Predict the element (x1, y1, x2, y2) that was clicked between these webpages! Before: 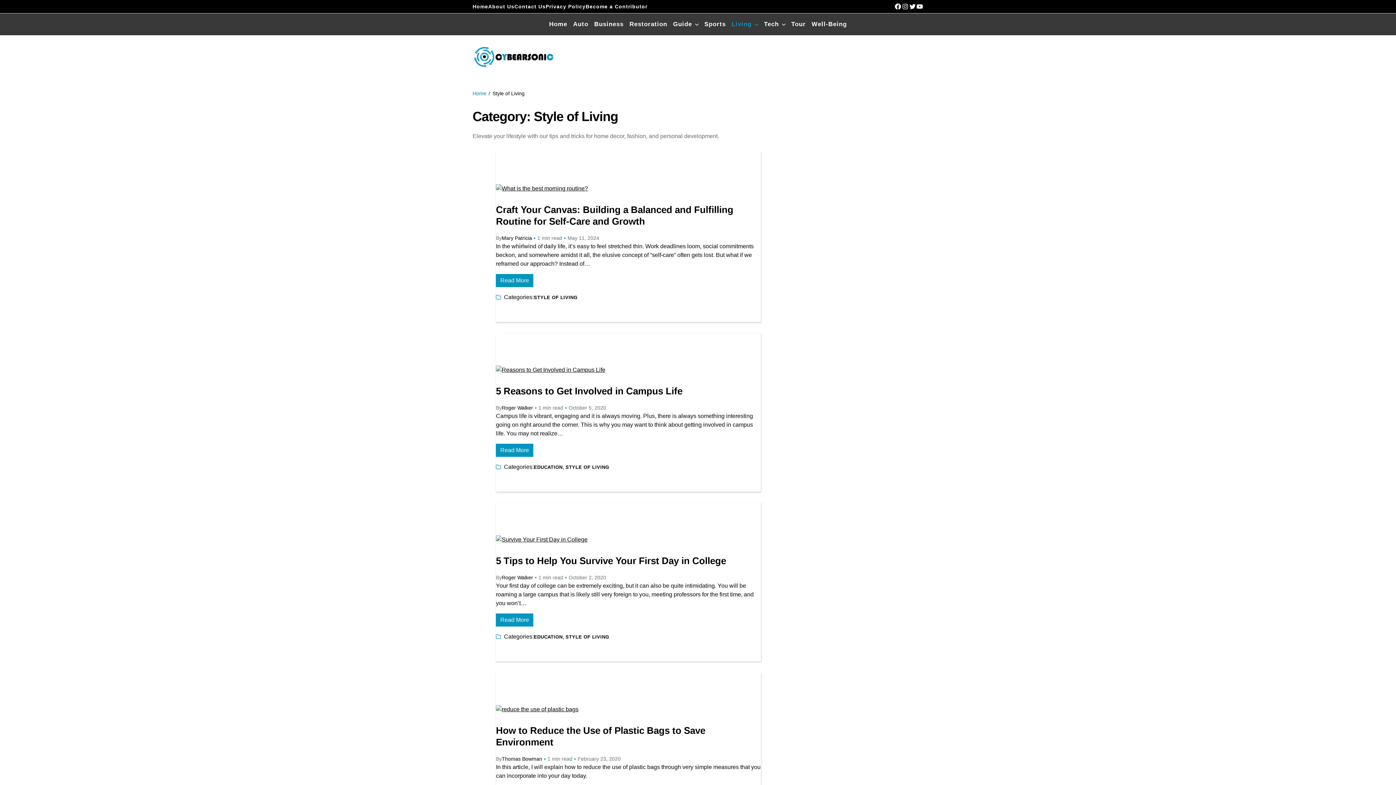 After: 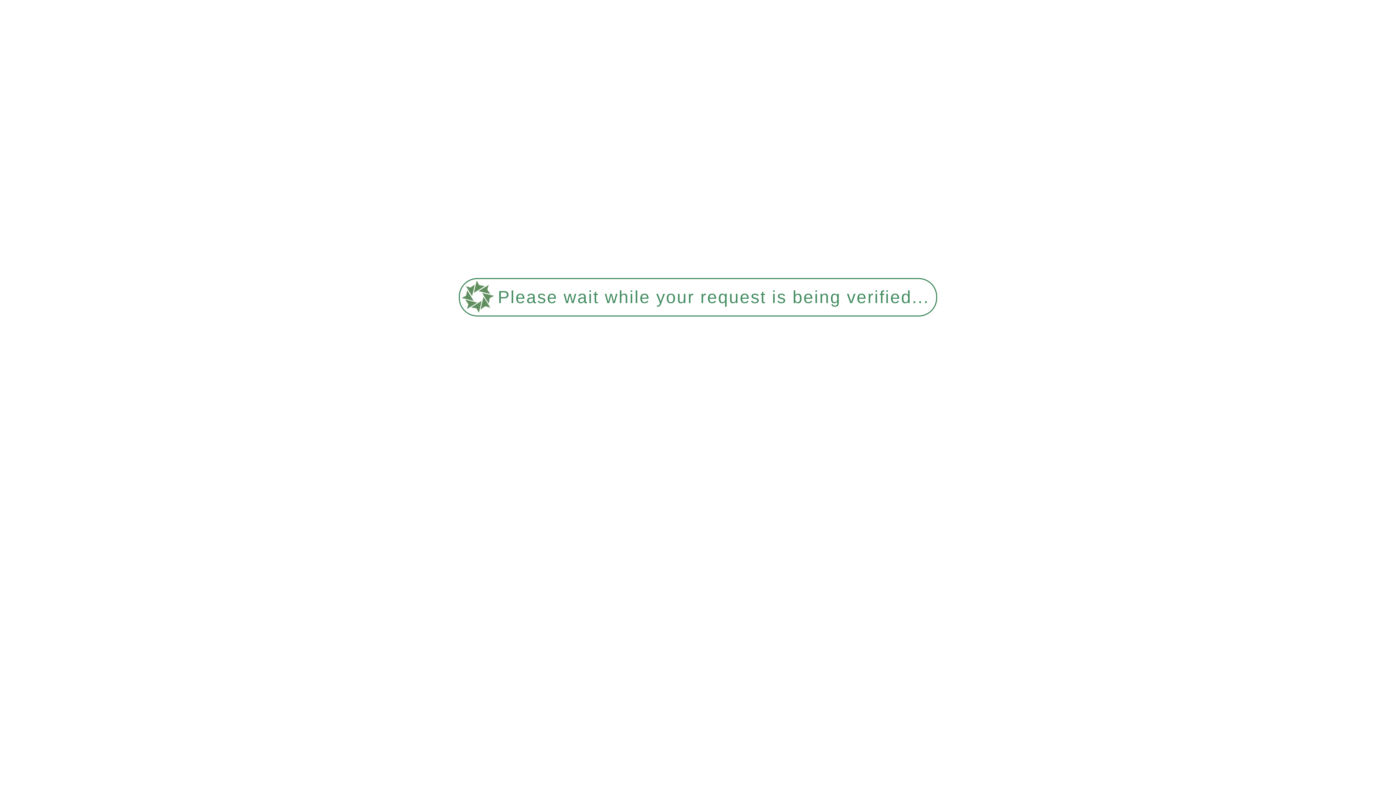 Action: bbox: (496, 613, 533, 626) label: Read More